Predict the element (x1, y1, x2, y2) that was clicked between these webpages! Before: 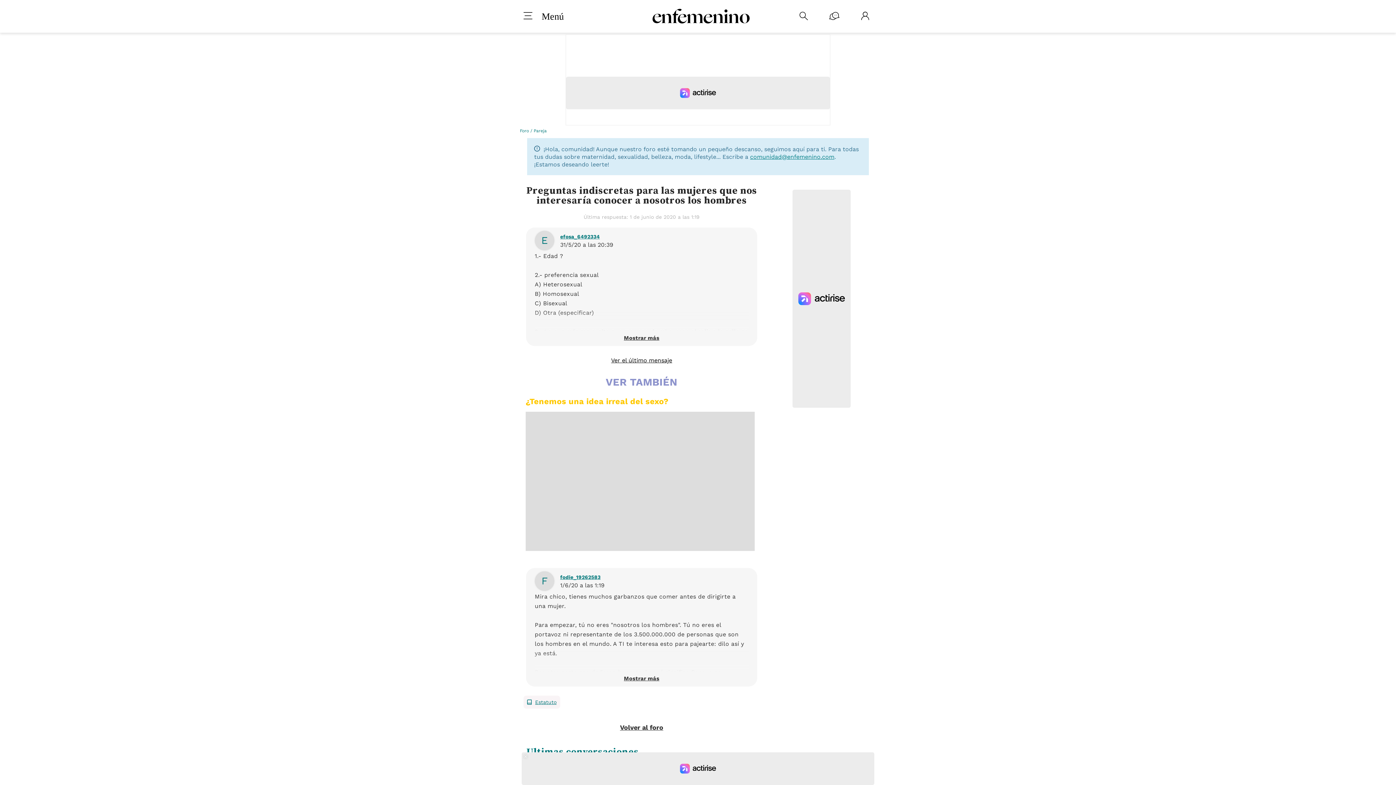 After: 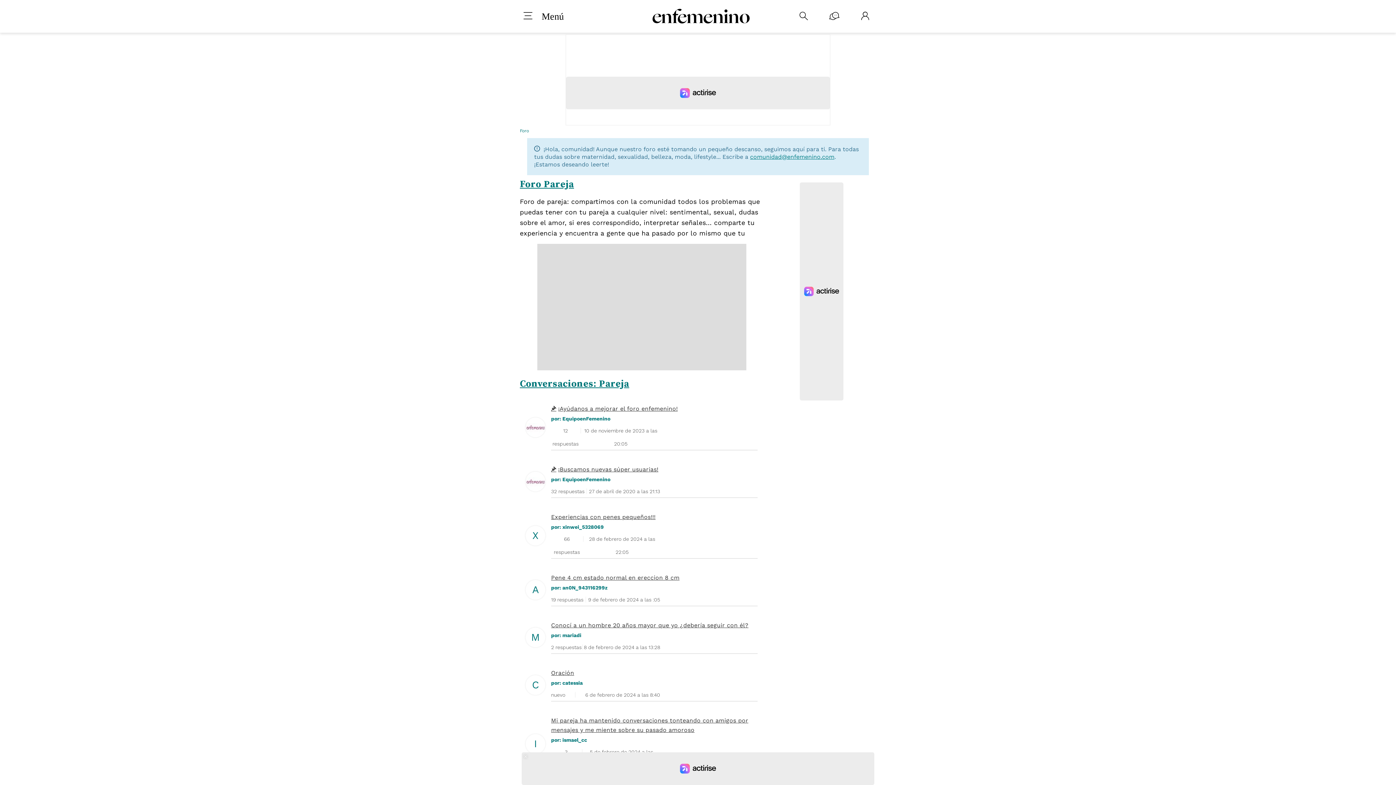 Action: bbox: (533, 128, 546, 133) label: Pareja